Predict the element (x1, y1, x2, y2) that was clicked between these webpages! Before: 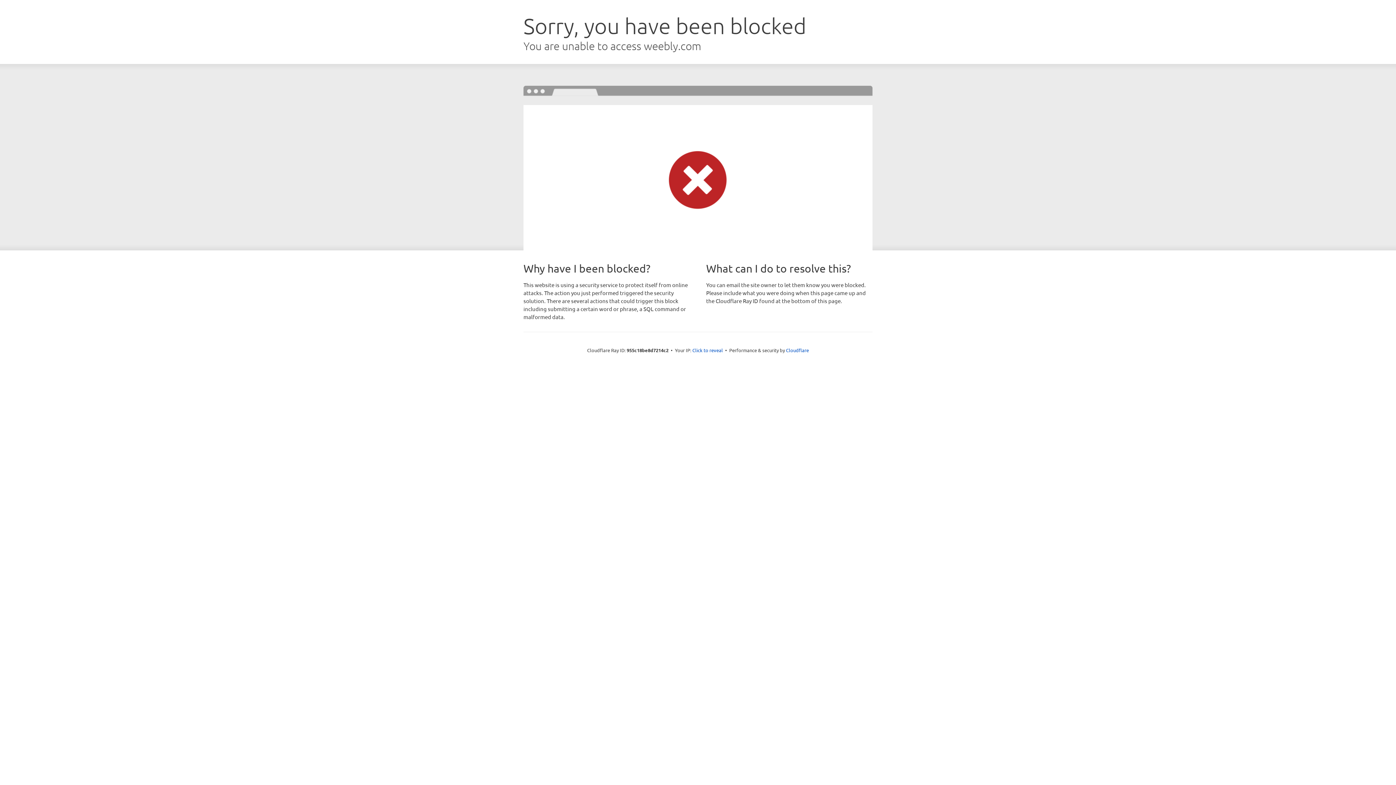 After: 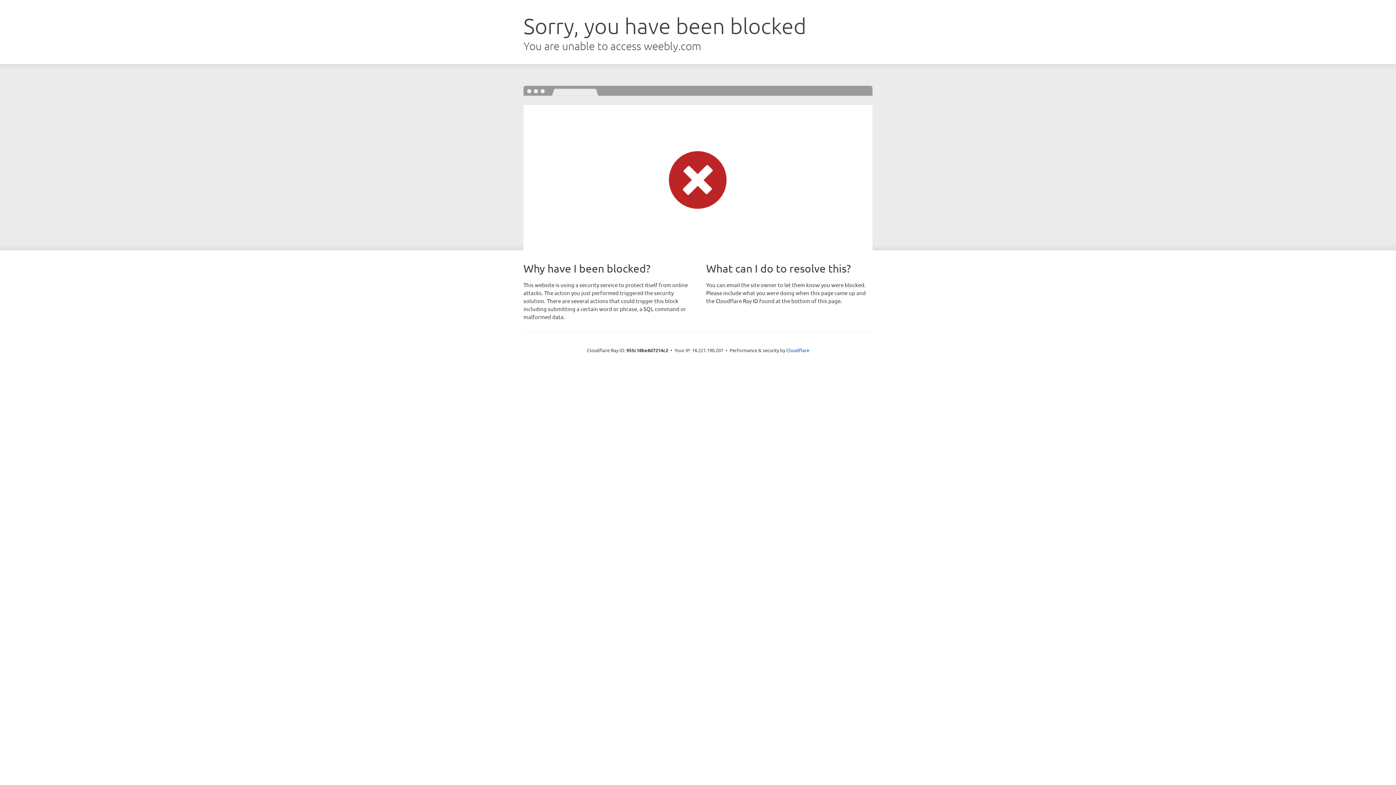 Action: bbox: (692, 346, 723, 353) label: Click to reveal